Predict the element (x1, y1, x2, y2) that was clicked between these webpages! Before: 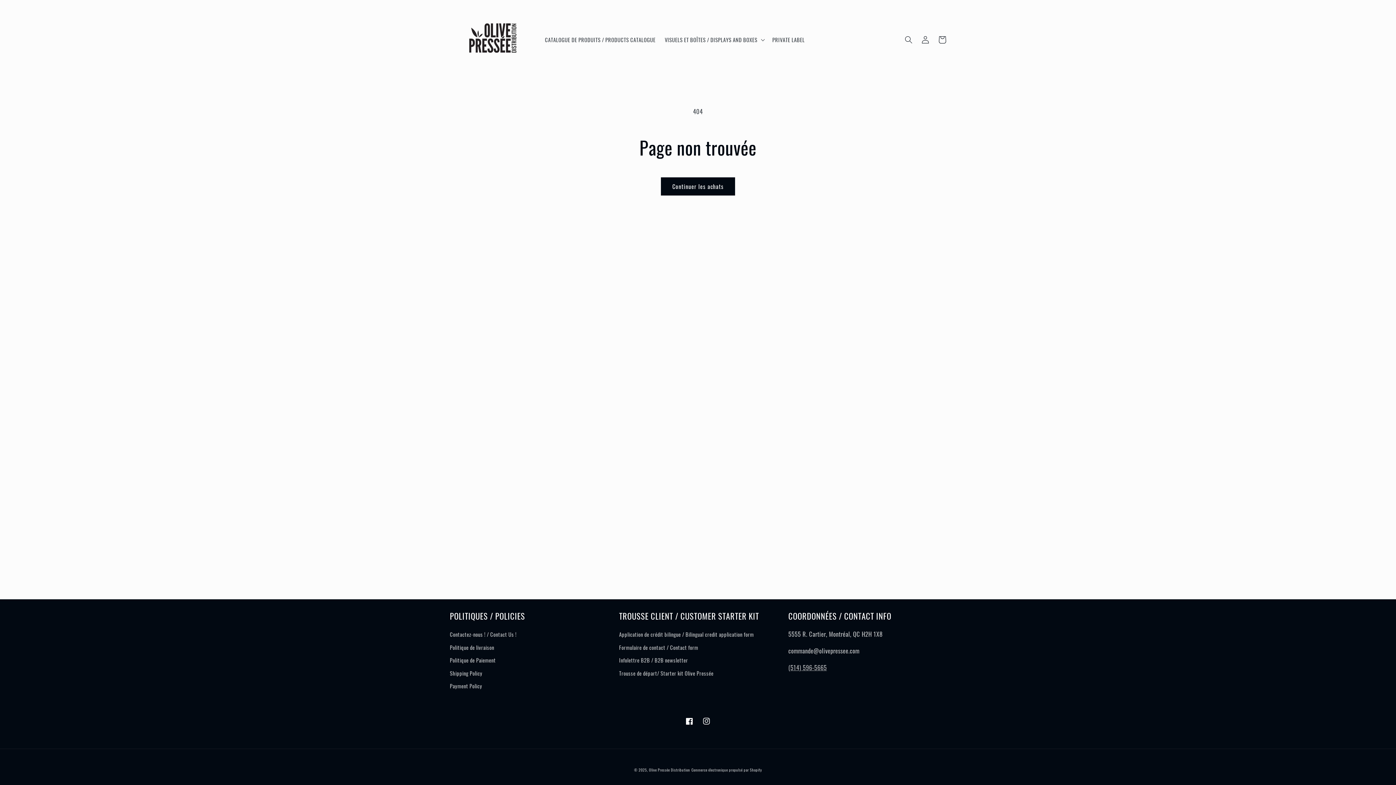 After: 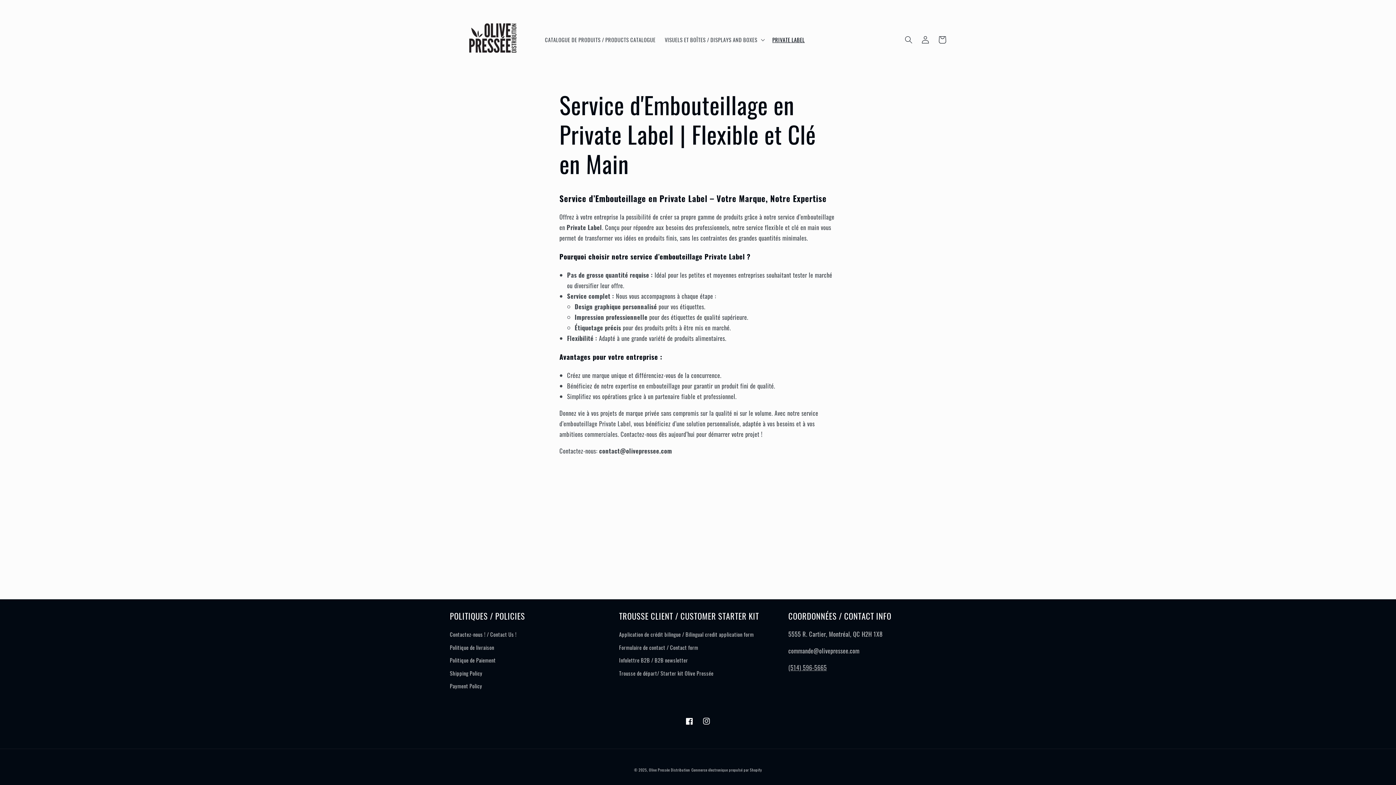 Action: bbox: (767, 31, 809, 47) label: PRIVATE LABEL